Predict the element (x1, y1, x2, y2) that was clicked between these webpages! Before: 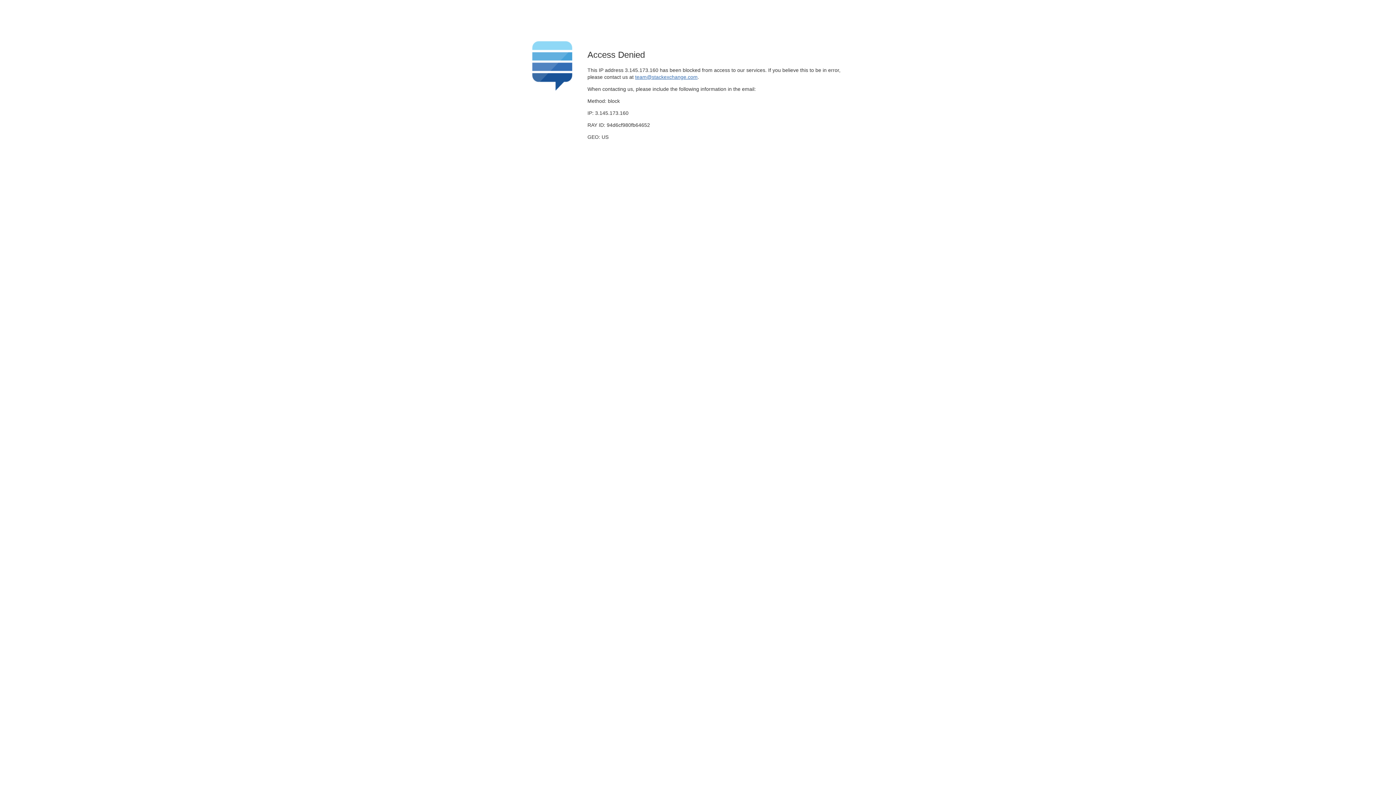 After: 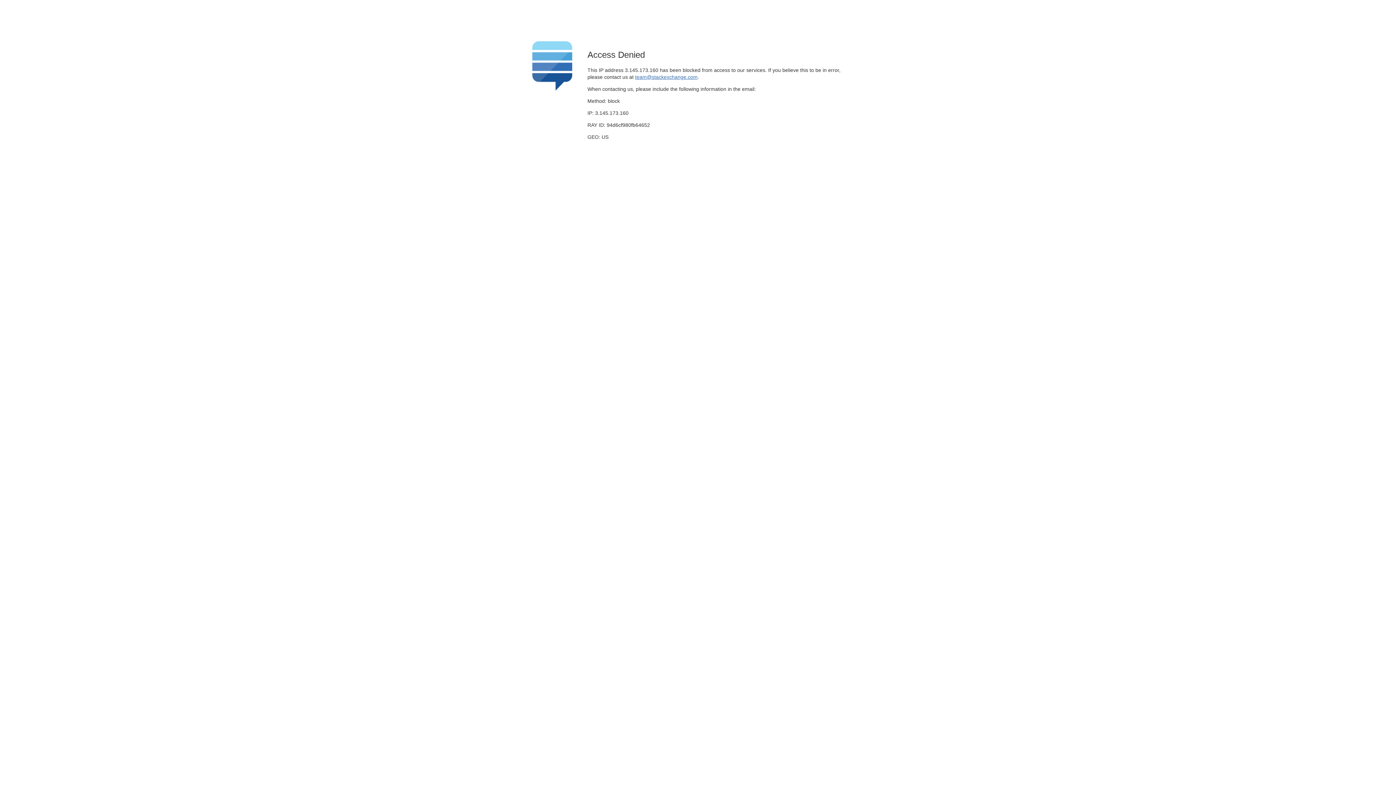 Action: label: team@stackexchange.com bbox: (635, 74, 697, 79)